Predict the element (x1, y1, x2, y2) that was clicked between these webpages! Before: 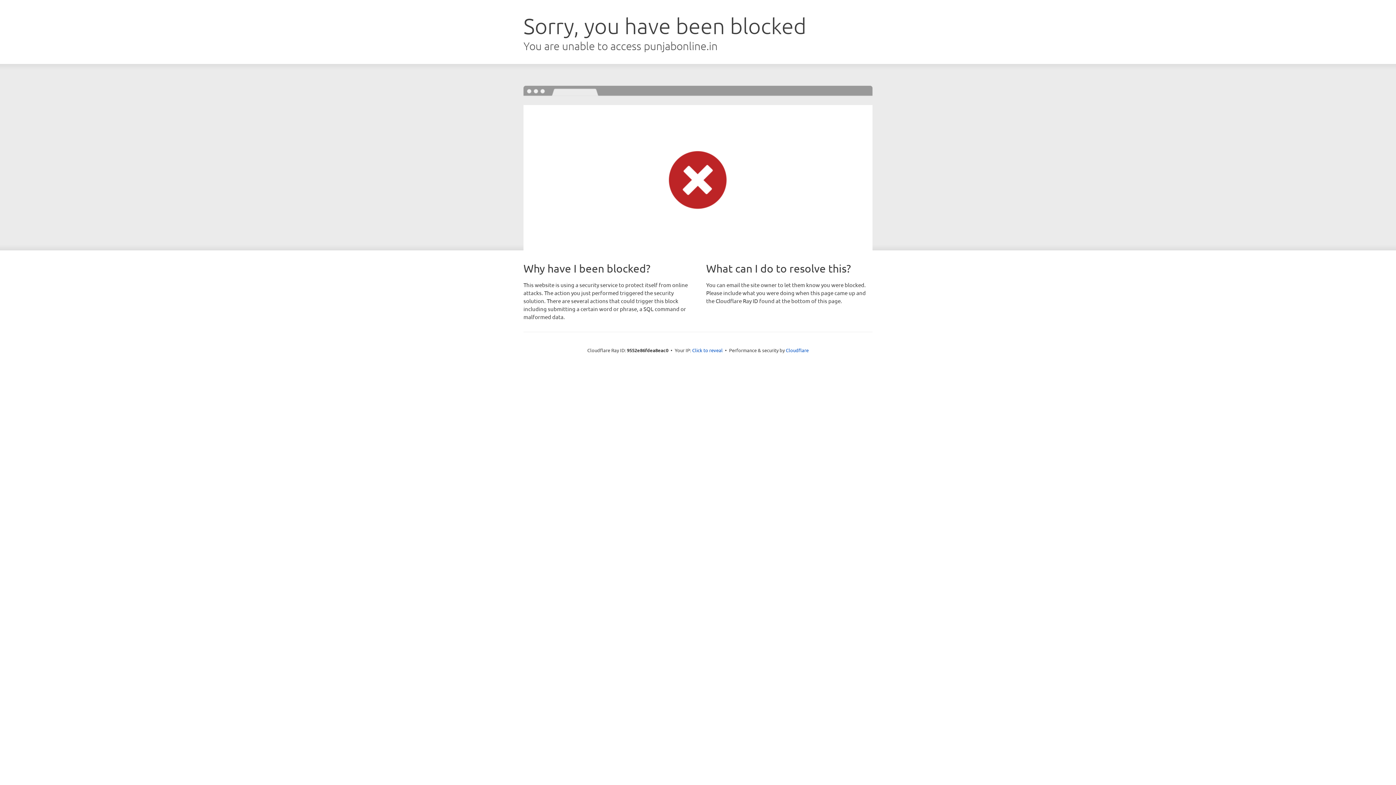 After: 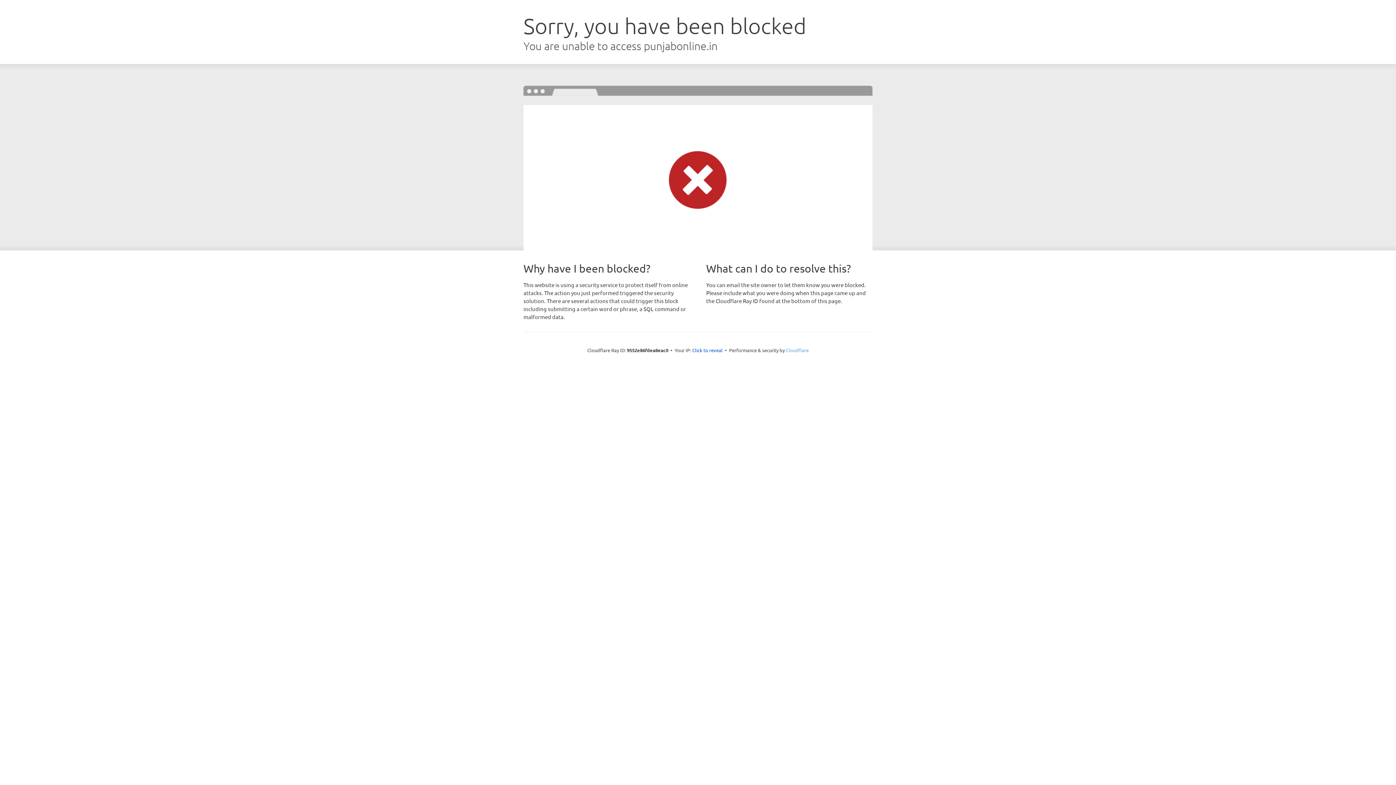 Action: label: Cloudflare bbox: (786, 347, 808, 353)